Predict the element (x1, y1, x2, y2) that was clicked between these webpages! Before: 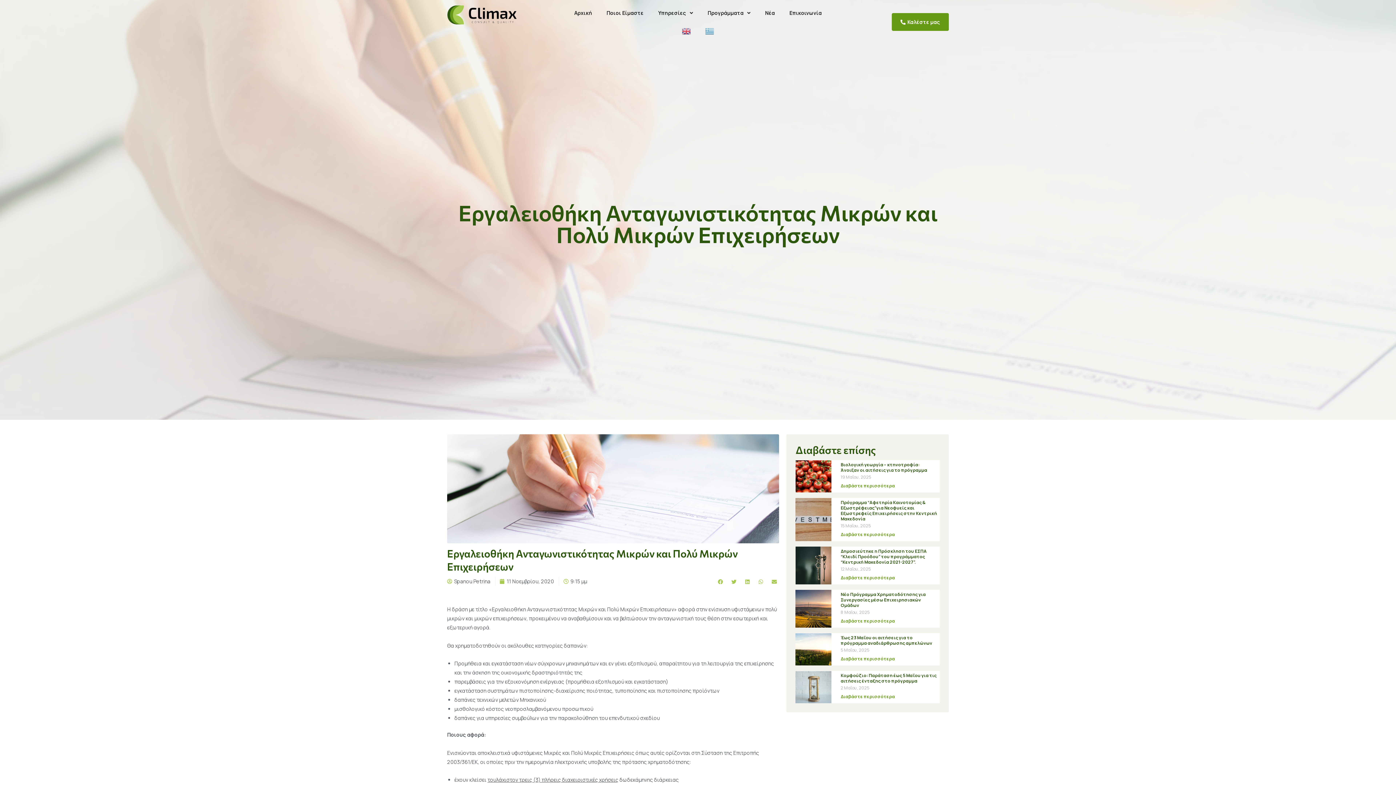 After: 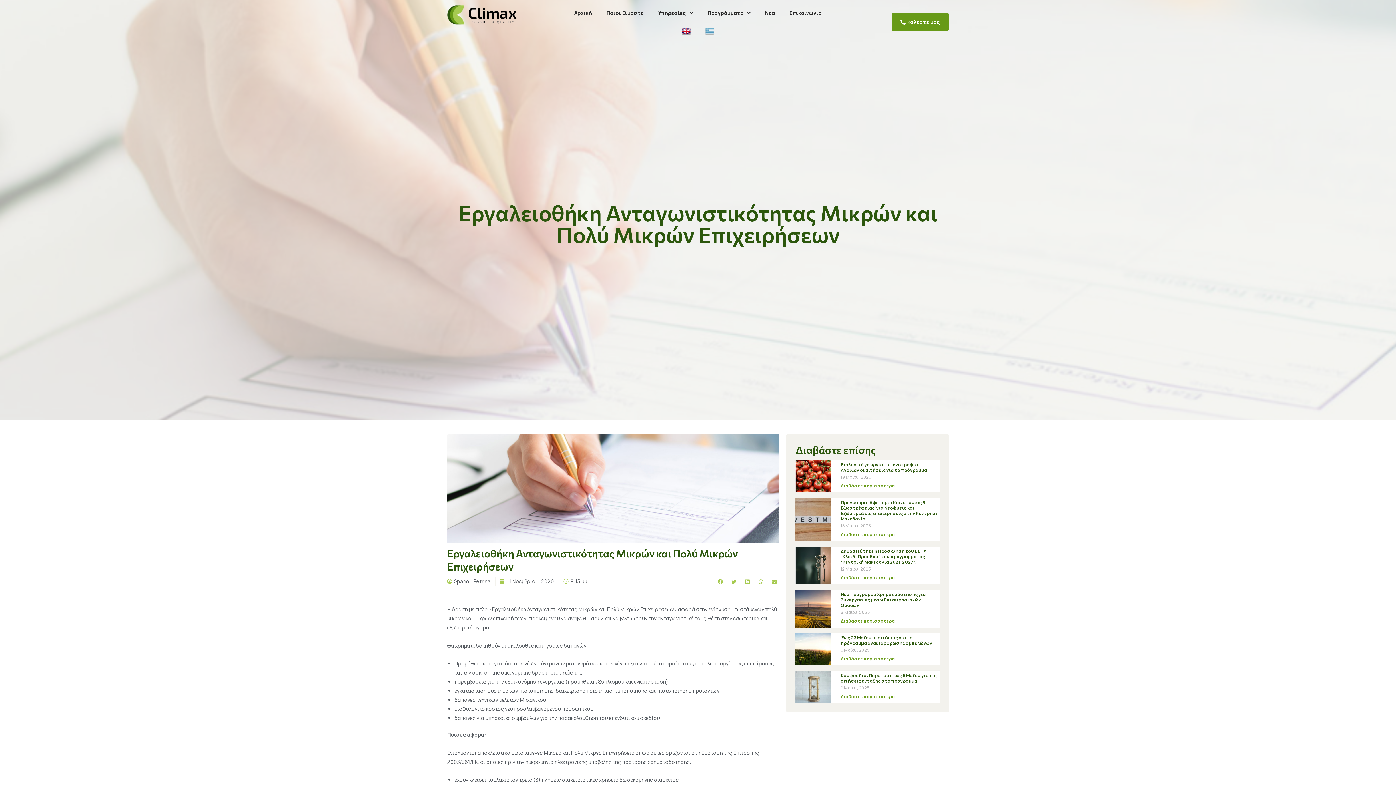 Action: bbox: (674, 22, 698, 40)